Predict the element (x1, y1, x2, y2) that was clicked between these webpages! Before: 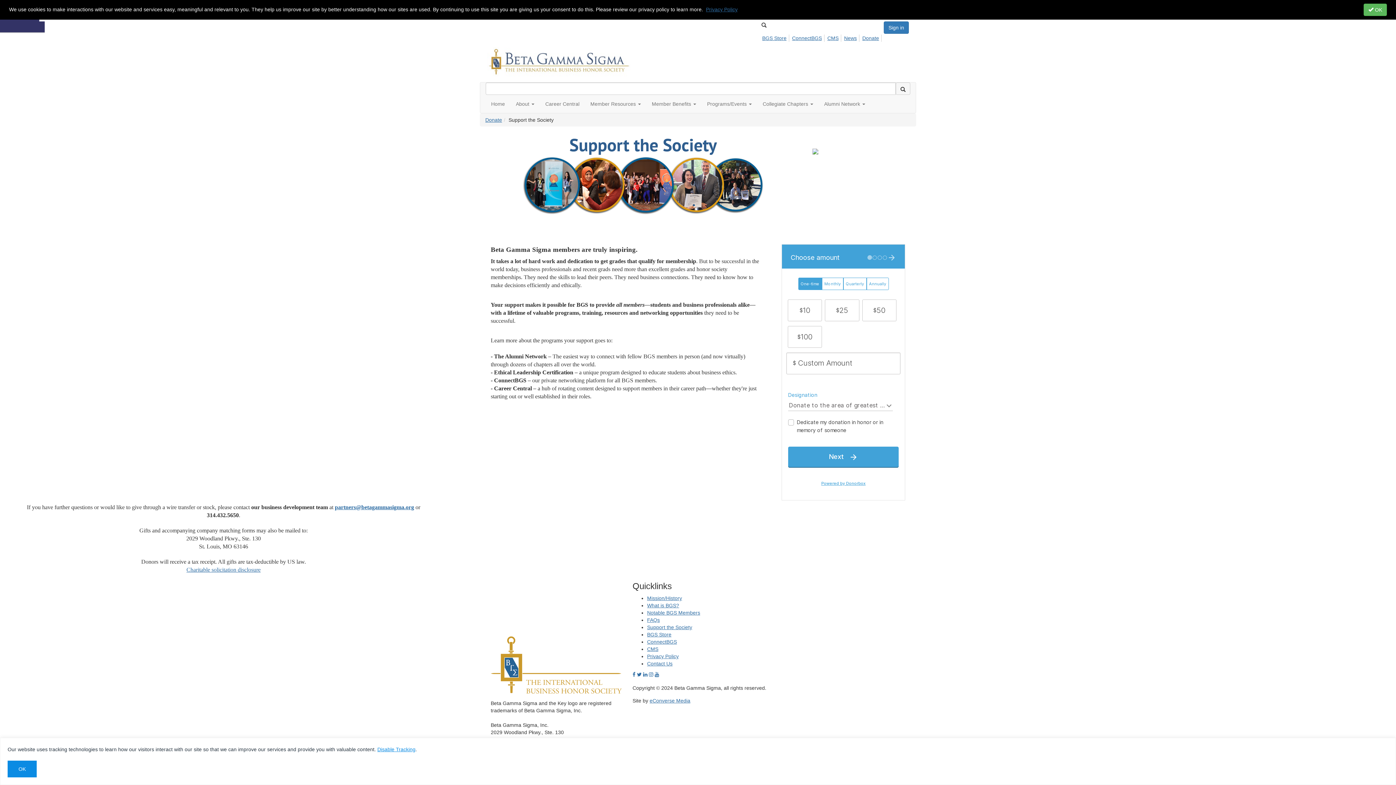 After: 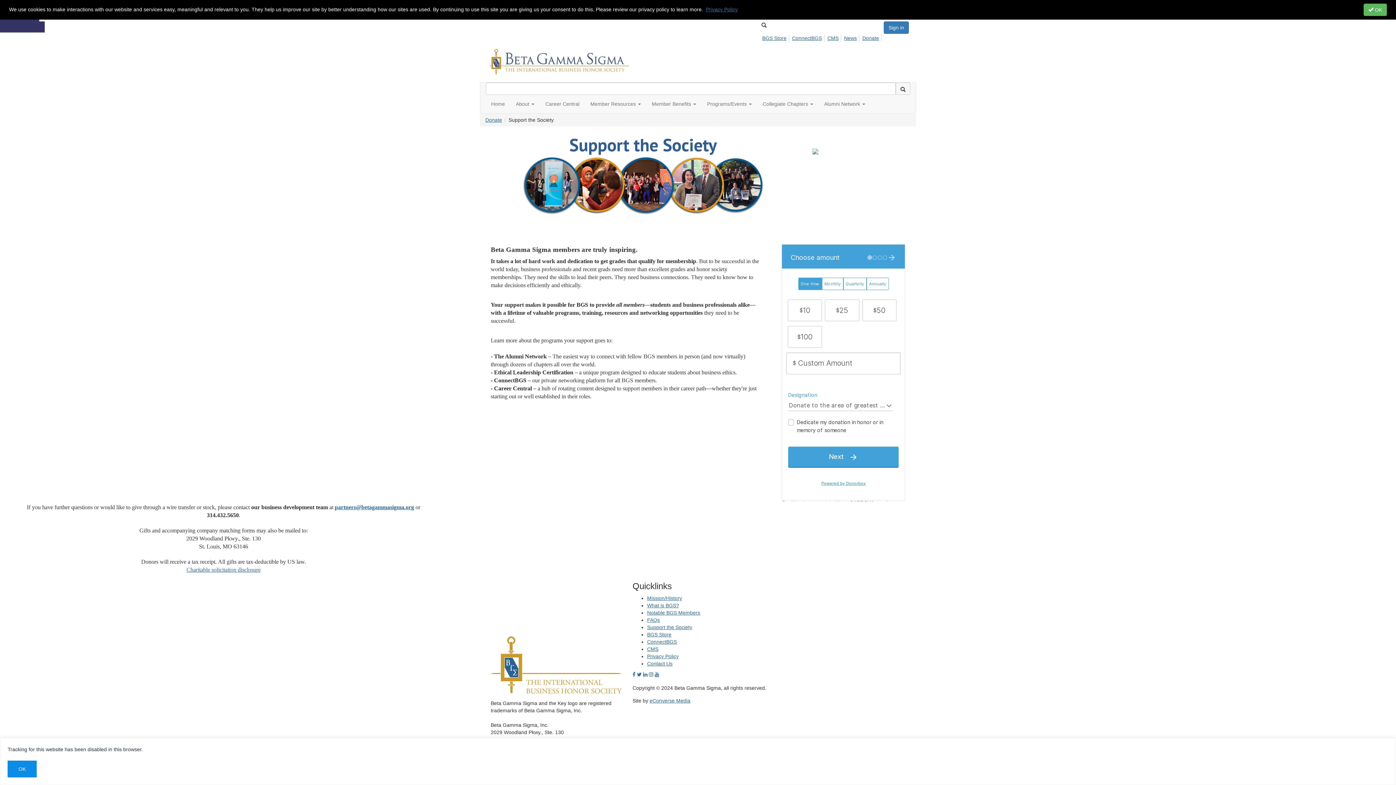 Action: label: Disable Tracking bbox: (377, 746, 415, 752)